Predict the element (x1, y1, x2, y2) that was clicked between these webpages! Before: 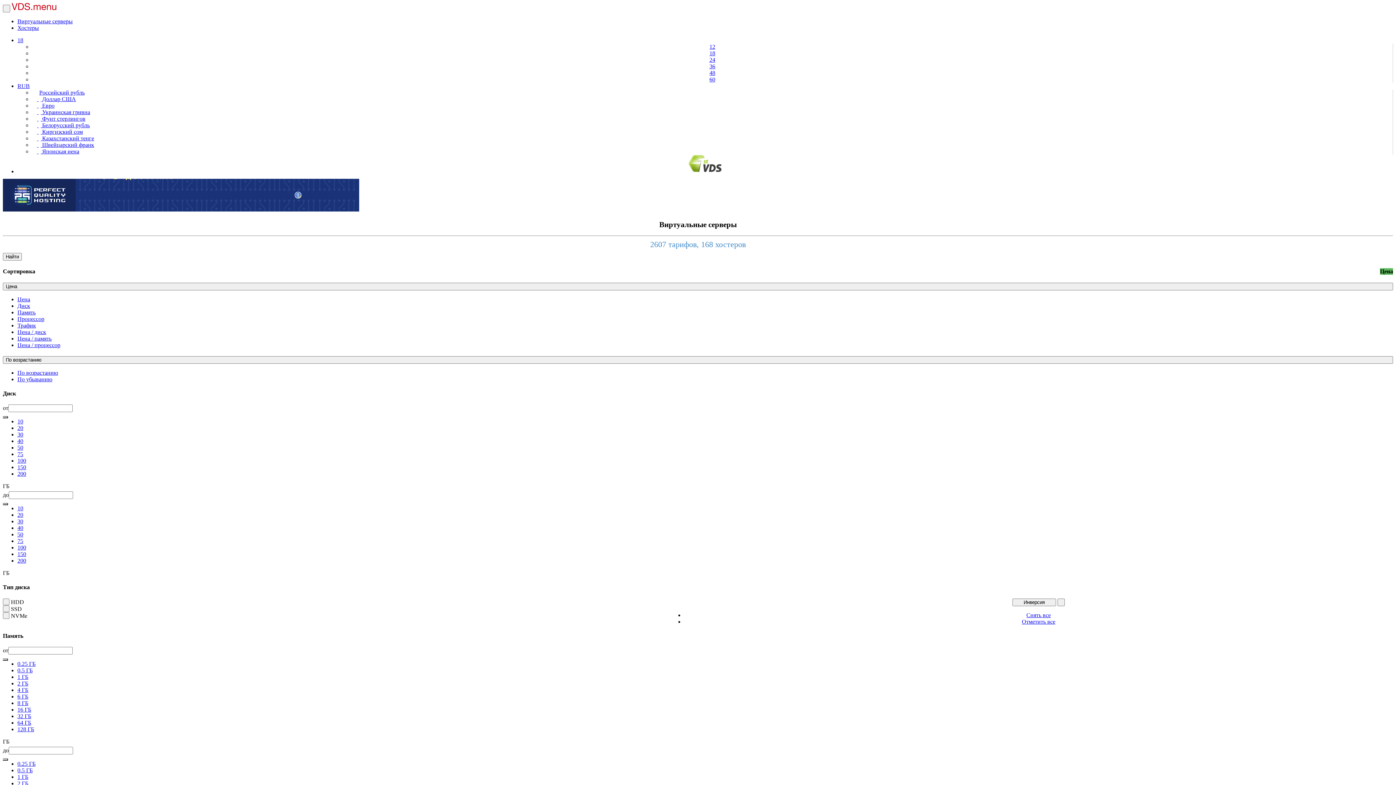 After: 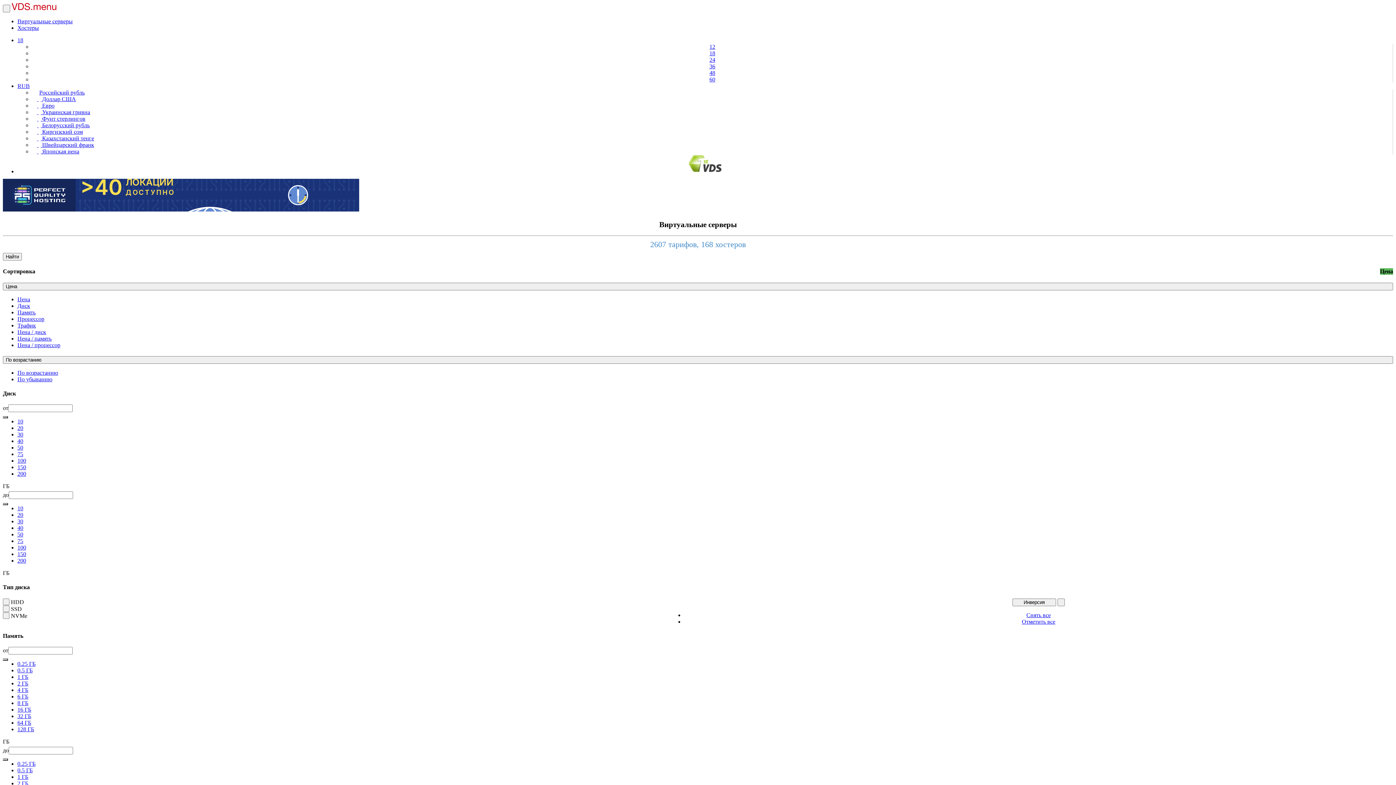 Action: bbox: (11, 5, 56, 11)